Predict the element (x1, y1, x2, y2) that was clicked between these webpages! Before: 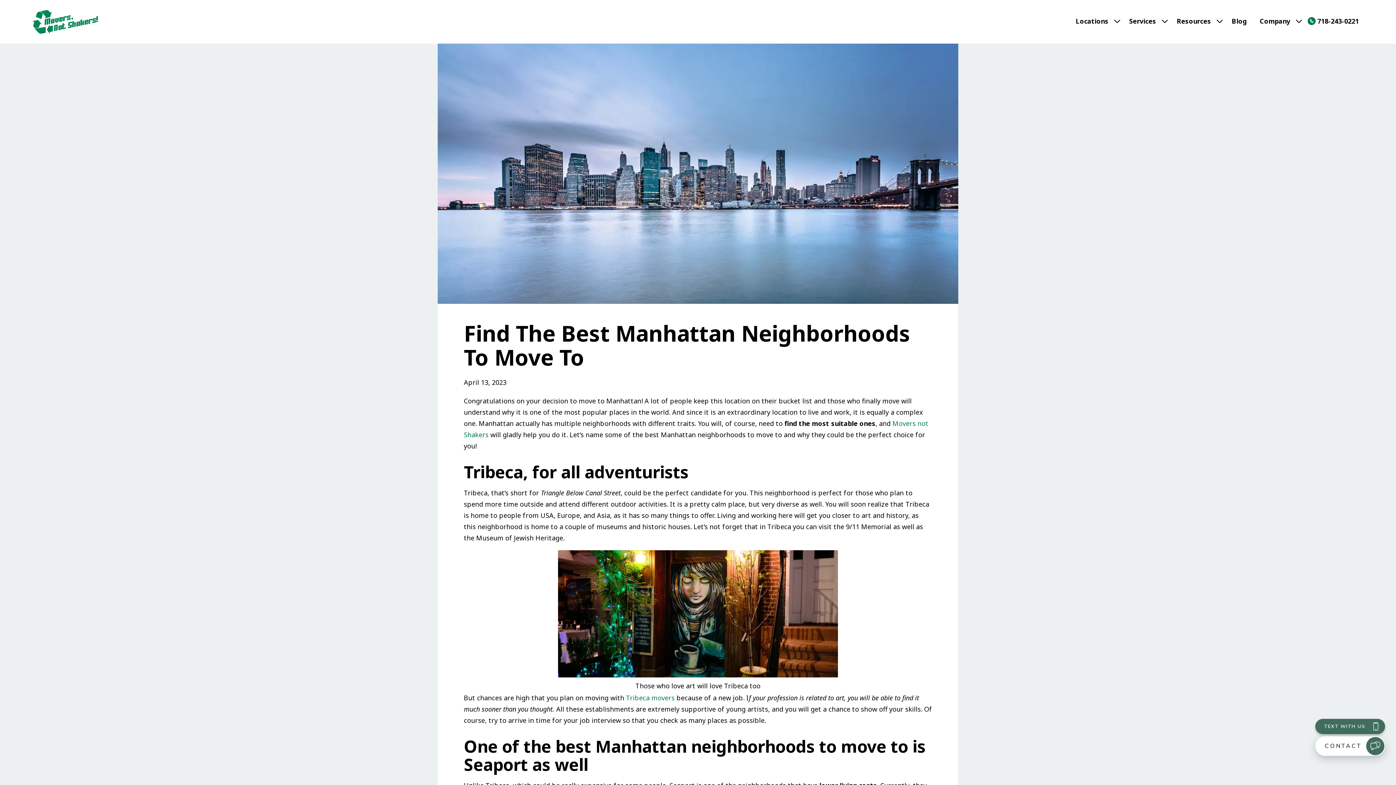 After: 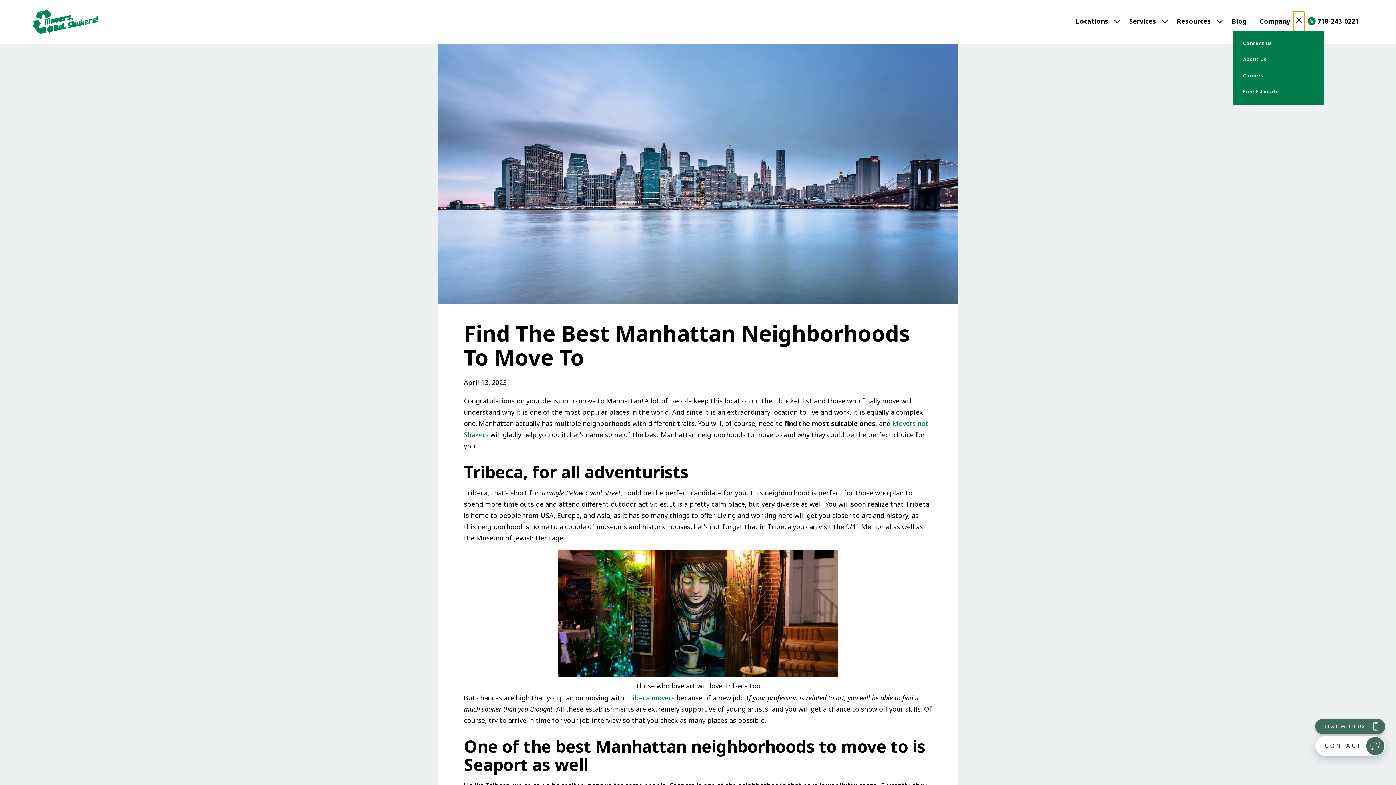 Action: bbox: (1293, 11, 1304, 30)